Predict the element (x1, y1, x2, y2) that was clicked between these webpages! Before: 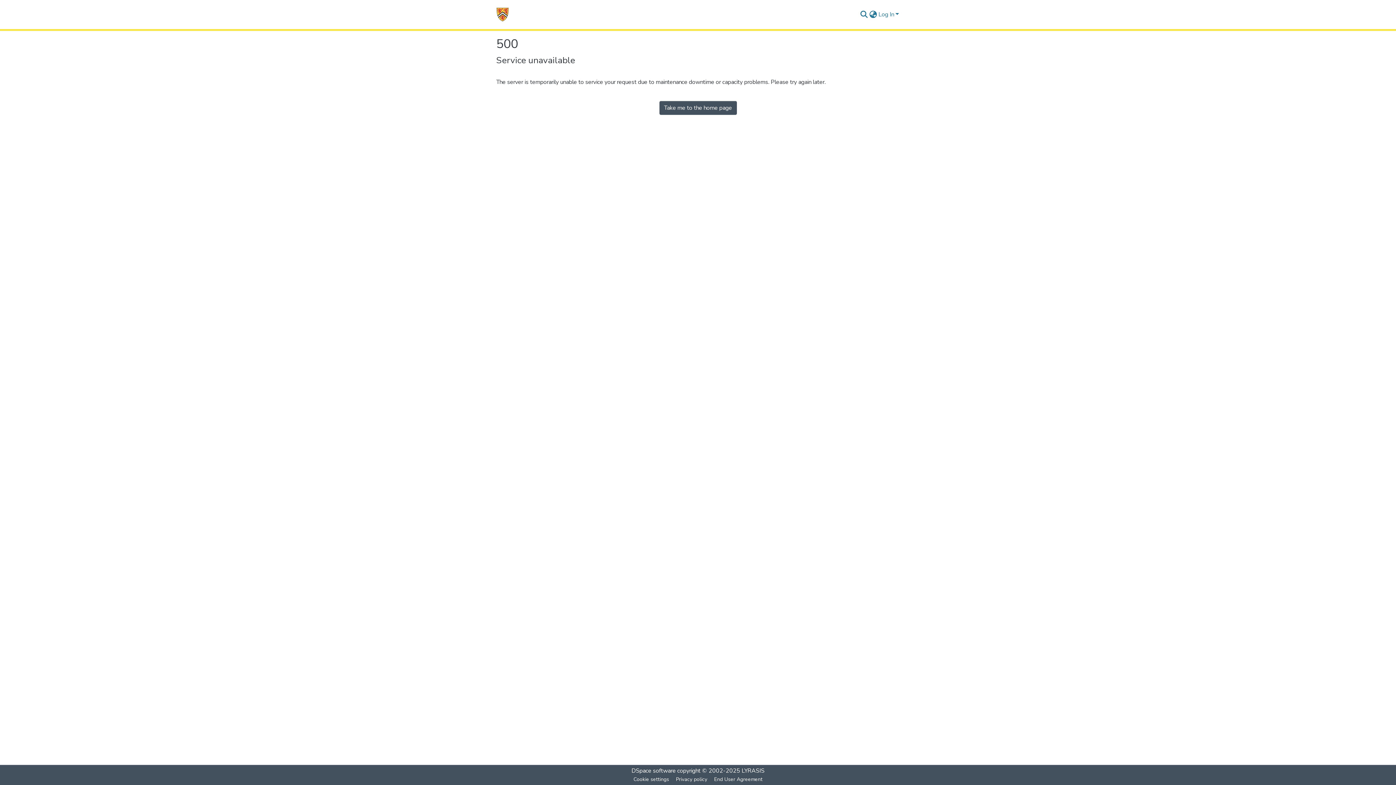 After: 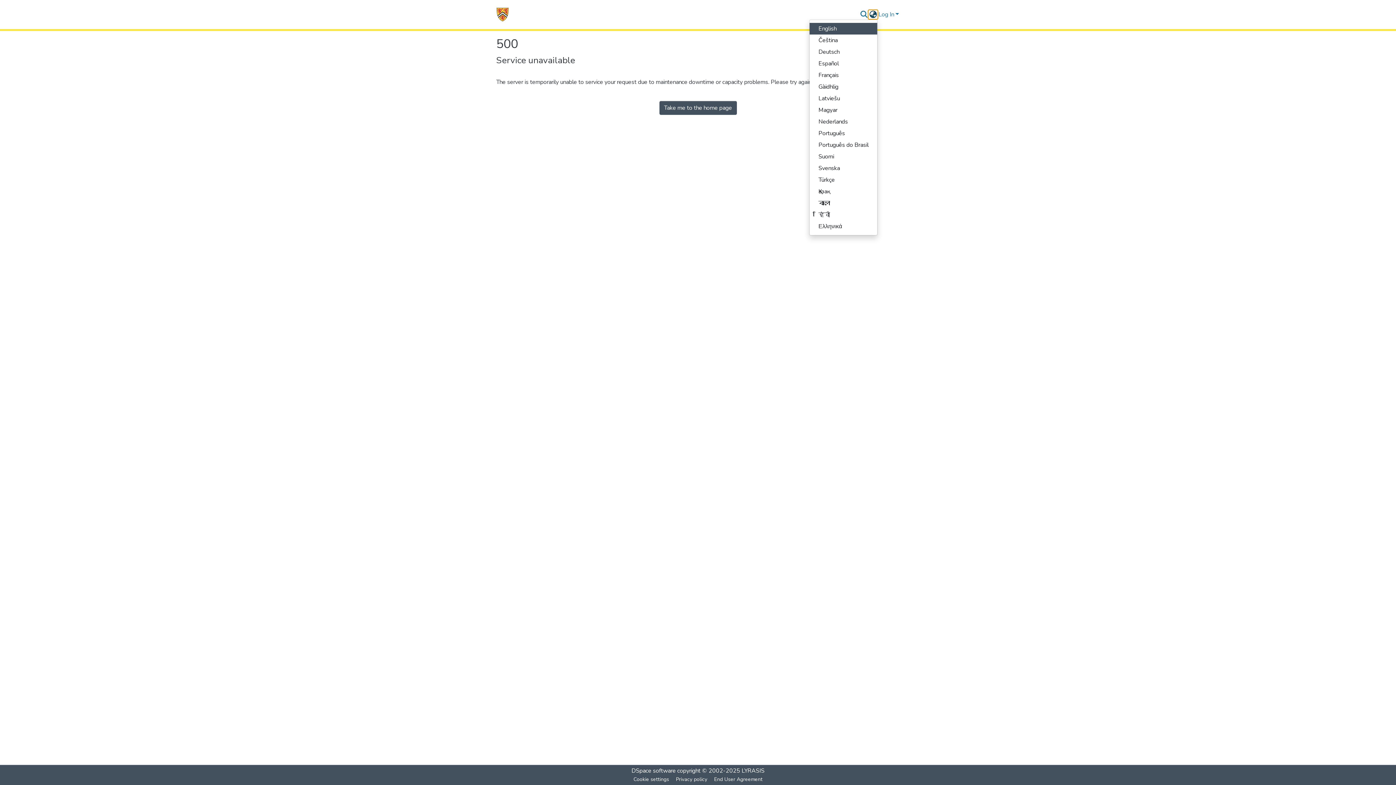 Action: label: Language switch bbox: (868, 10, 877, 18)